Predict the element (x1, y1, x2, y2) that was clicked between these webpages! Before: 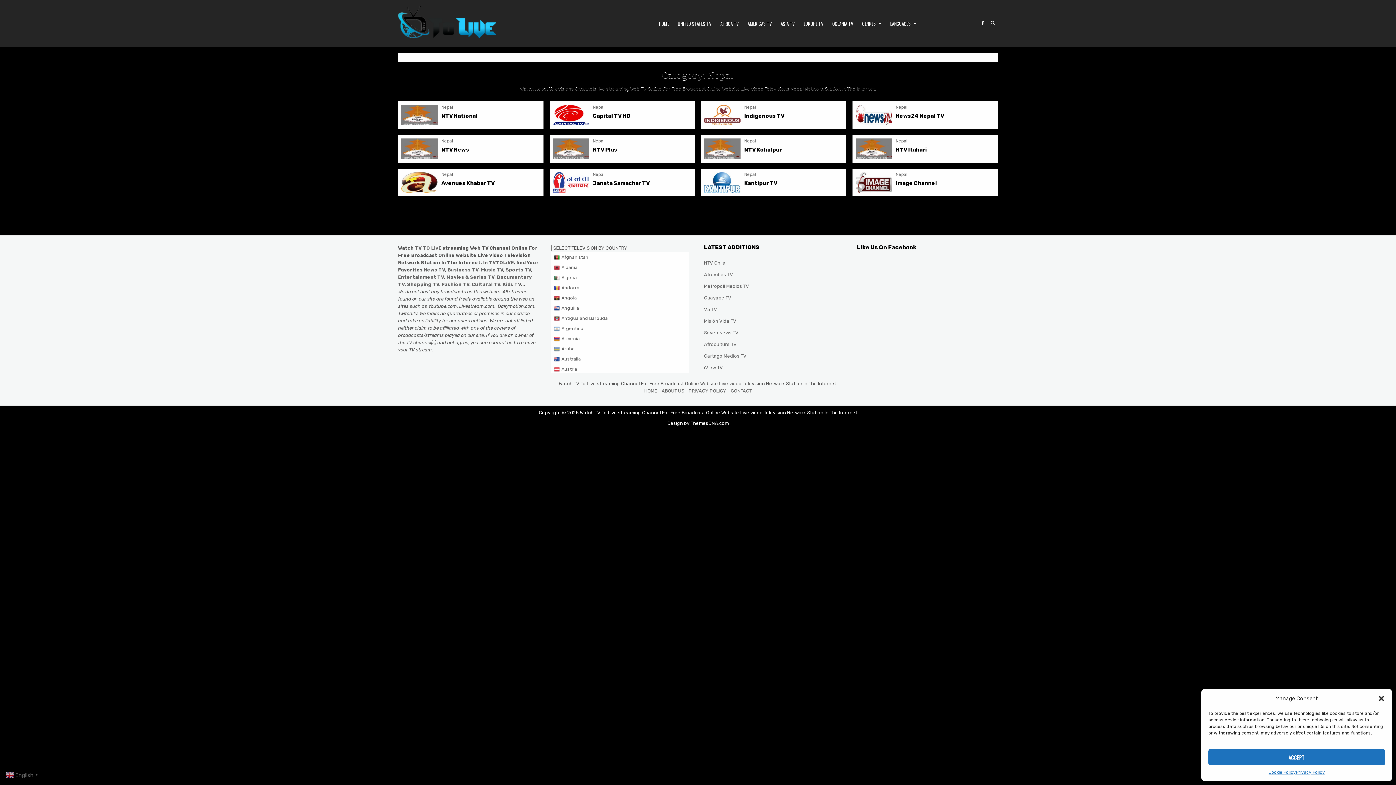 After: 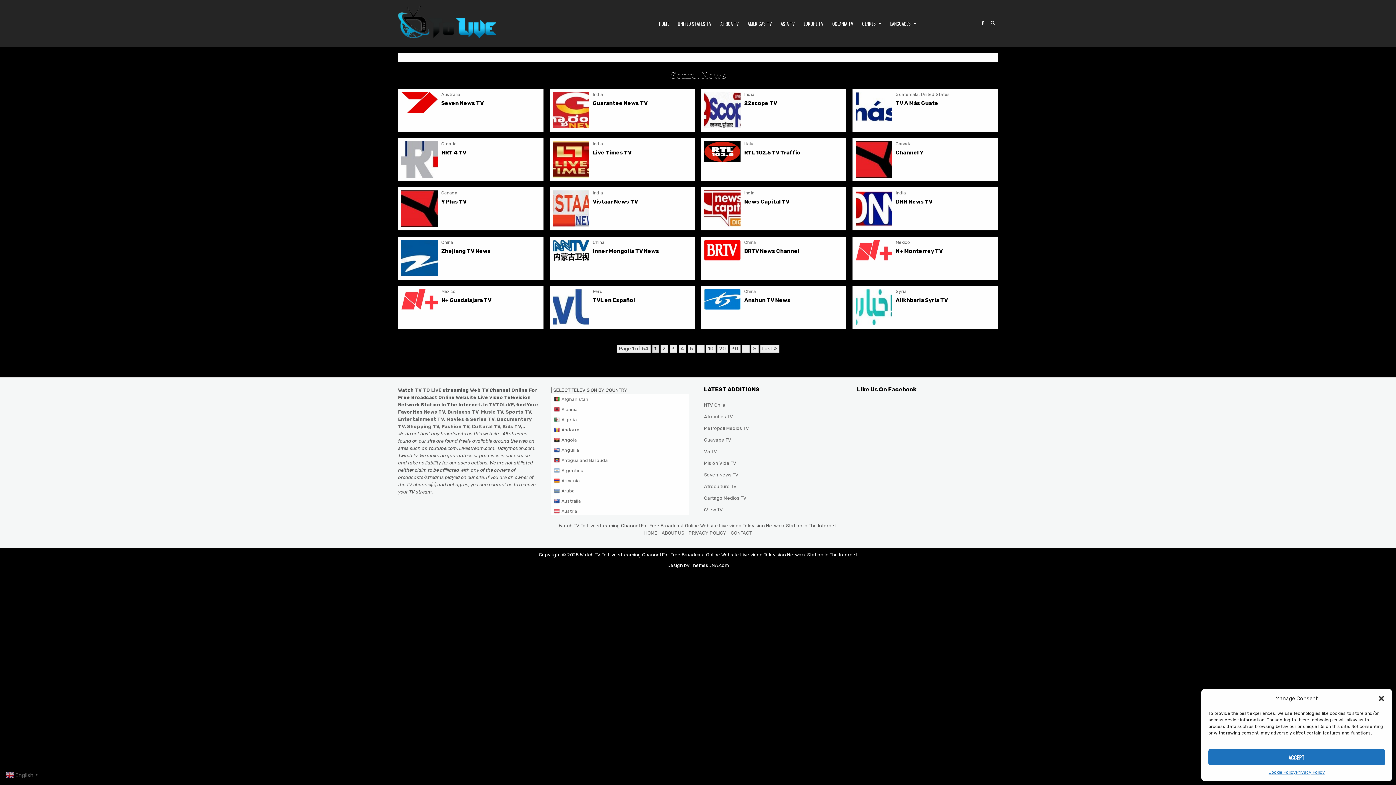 Action: bbox: (424, 267, 445, 272) label: News TV